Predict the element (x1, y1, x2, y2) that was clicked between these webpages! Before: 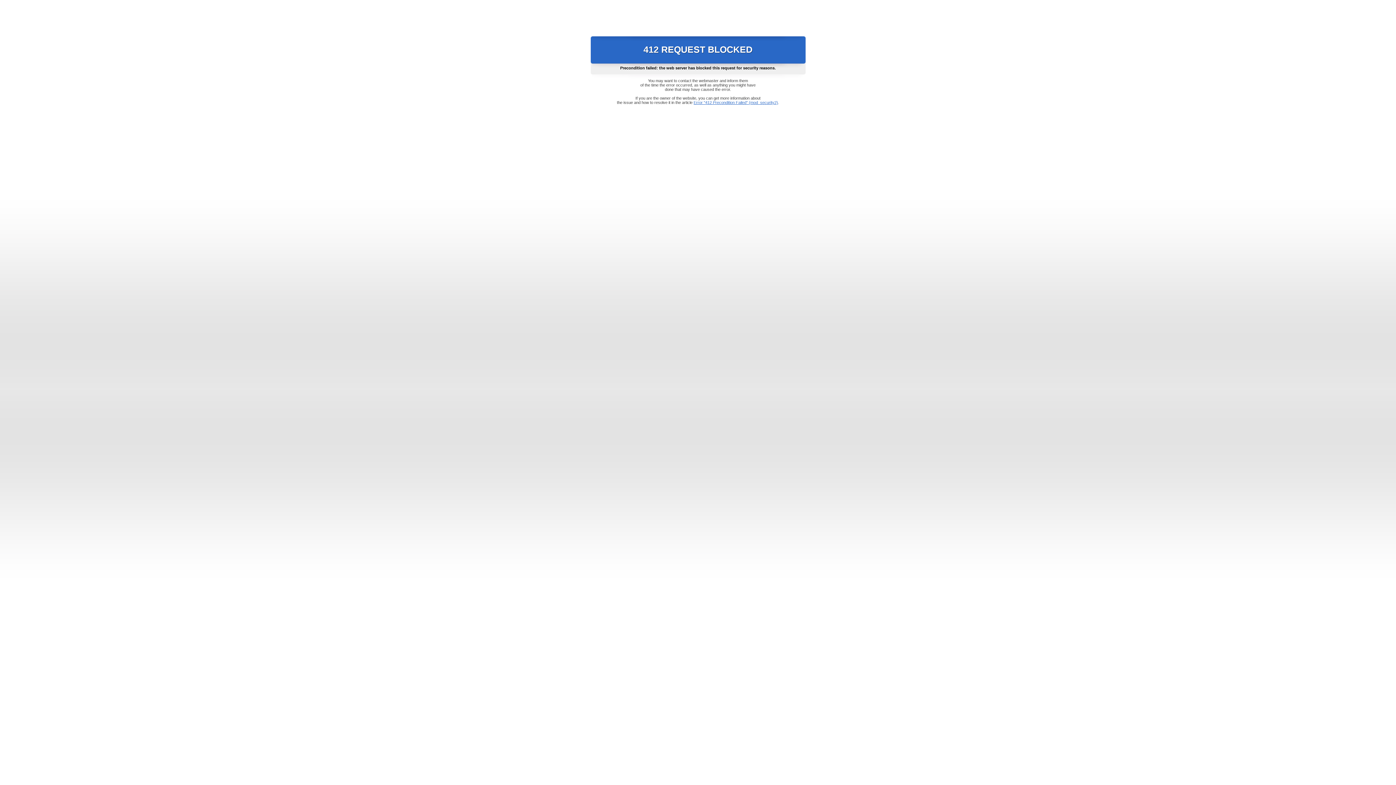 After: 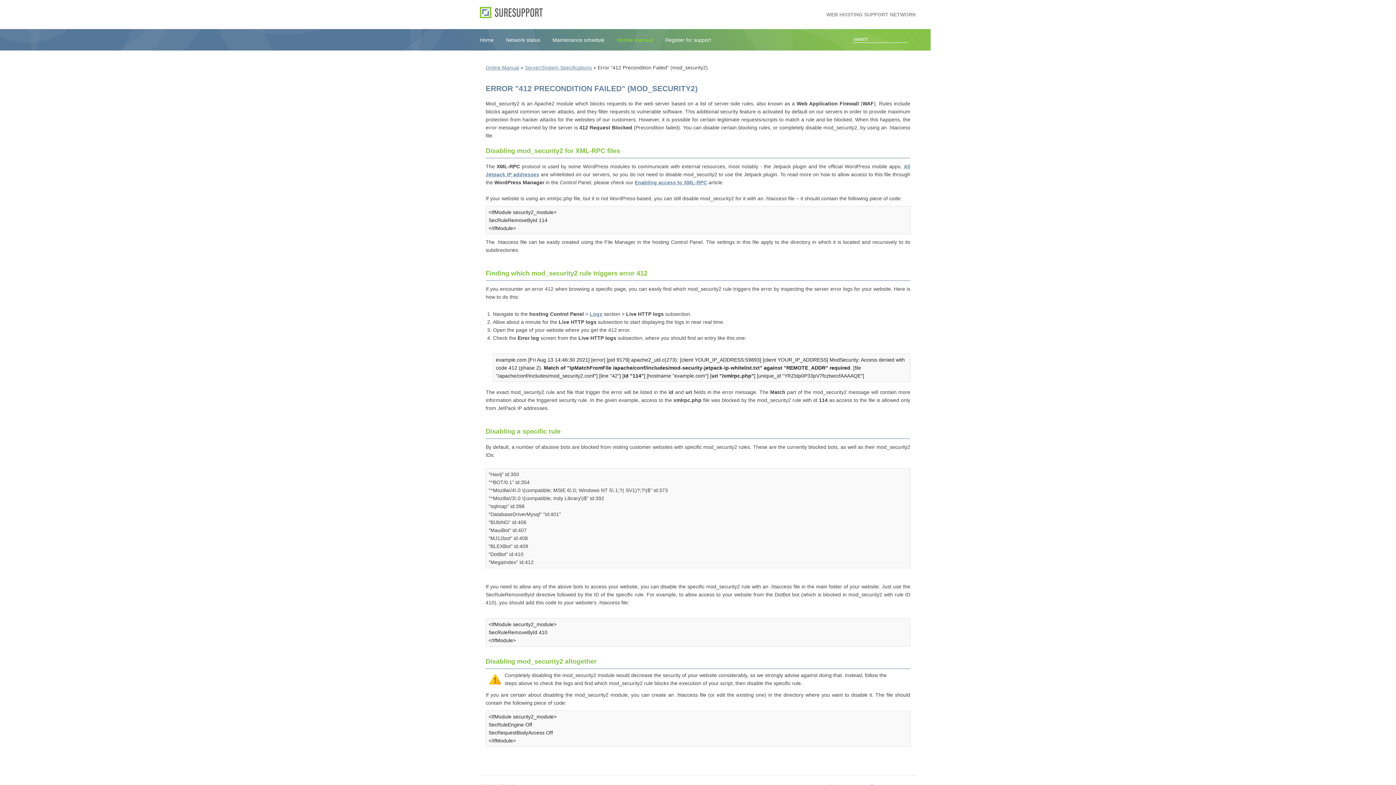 Action: bbox: (693, 100, 778, 104) label: Error "412 Precondition Failed" (mod_security2)